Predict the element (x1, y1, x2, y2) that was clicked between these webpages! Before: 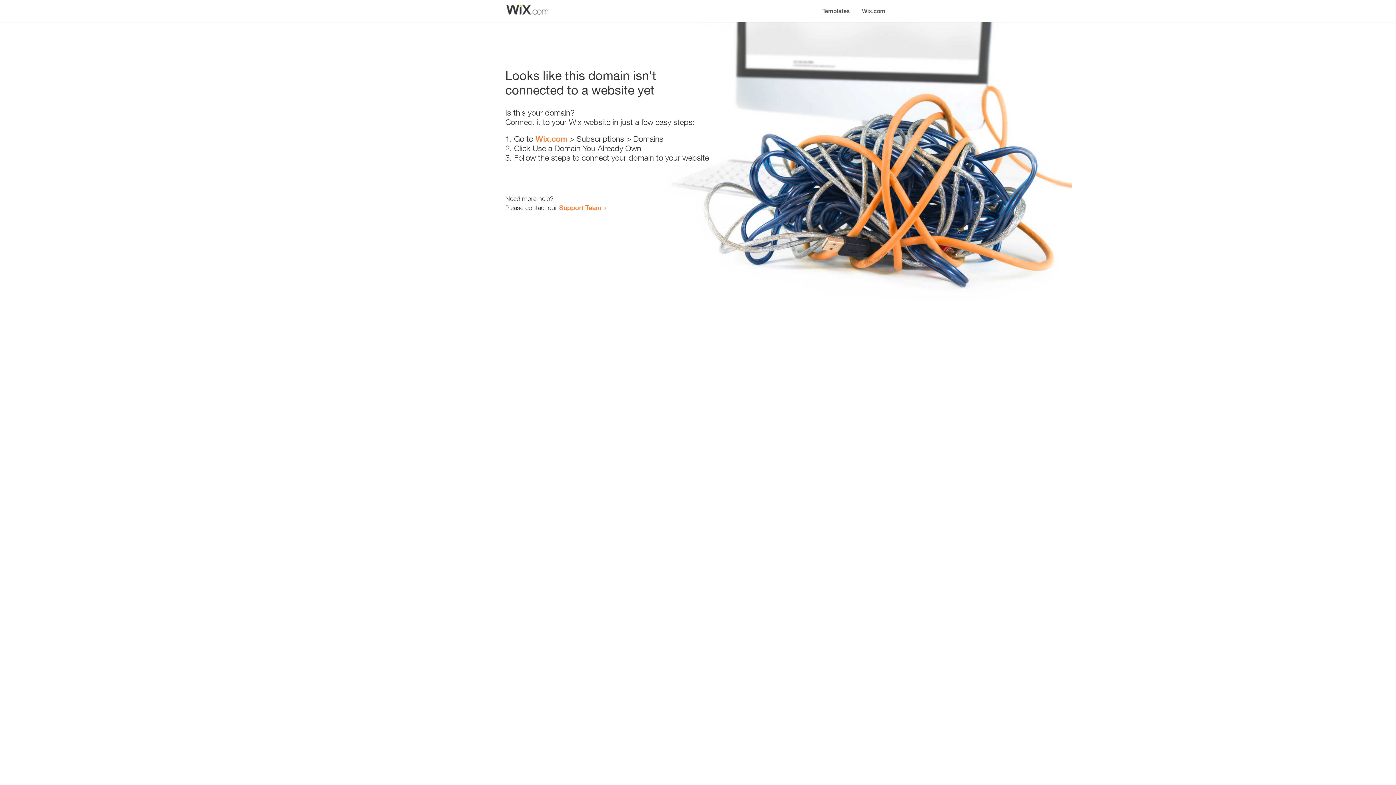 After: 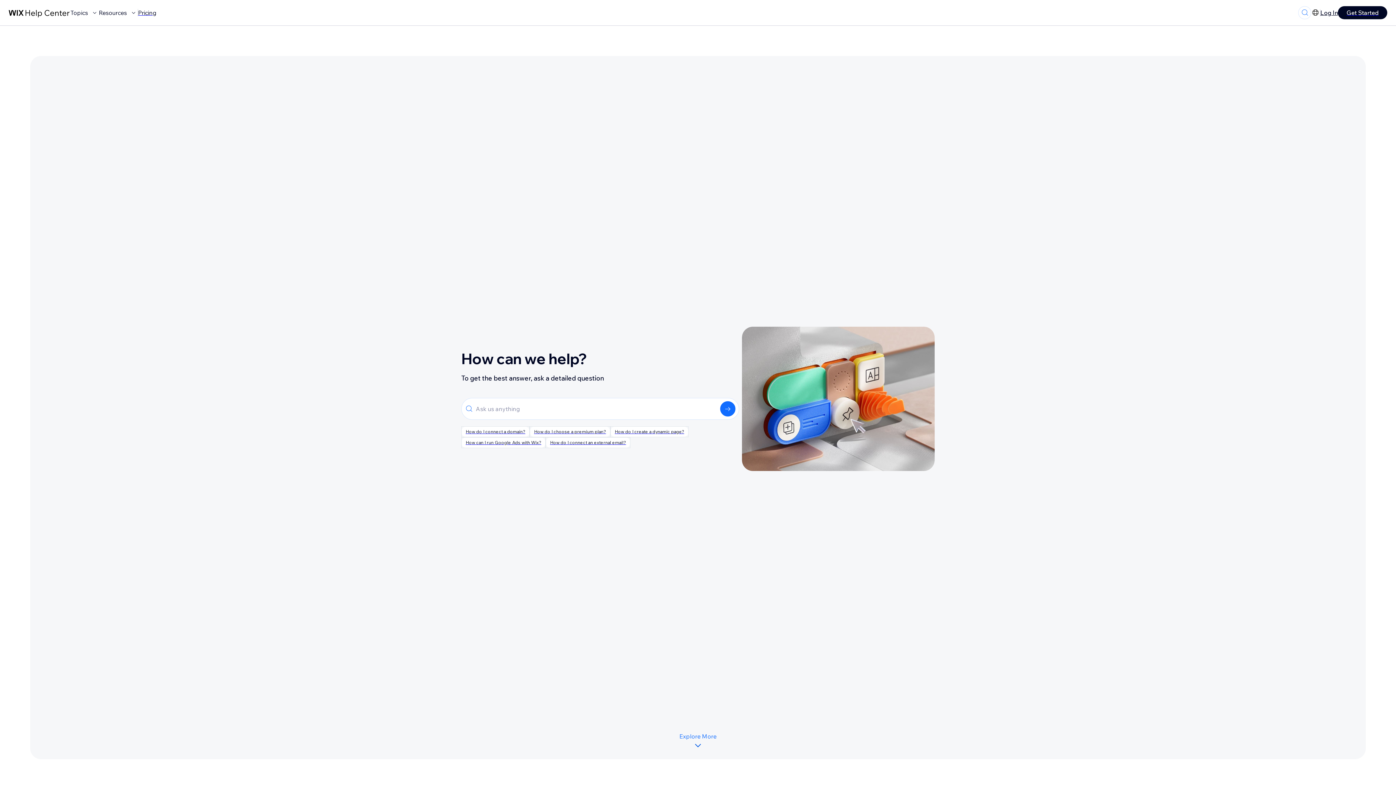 Action: label: Support Team bbox: (559, 203, 601, 211)